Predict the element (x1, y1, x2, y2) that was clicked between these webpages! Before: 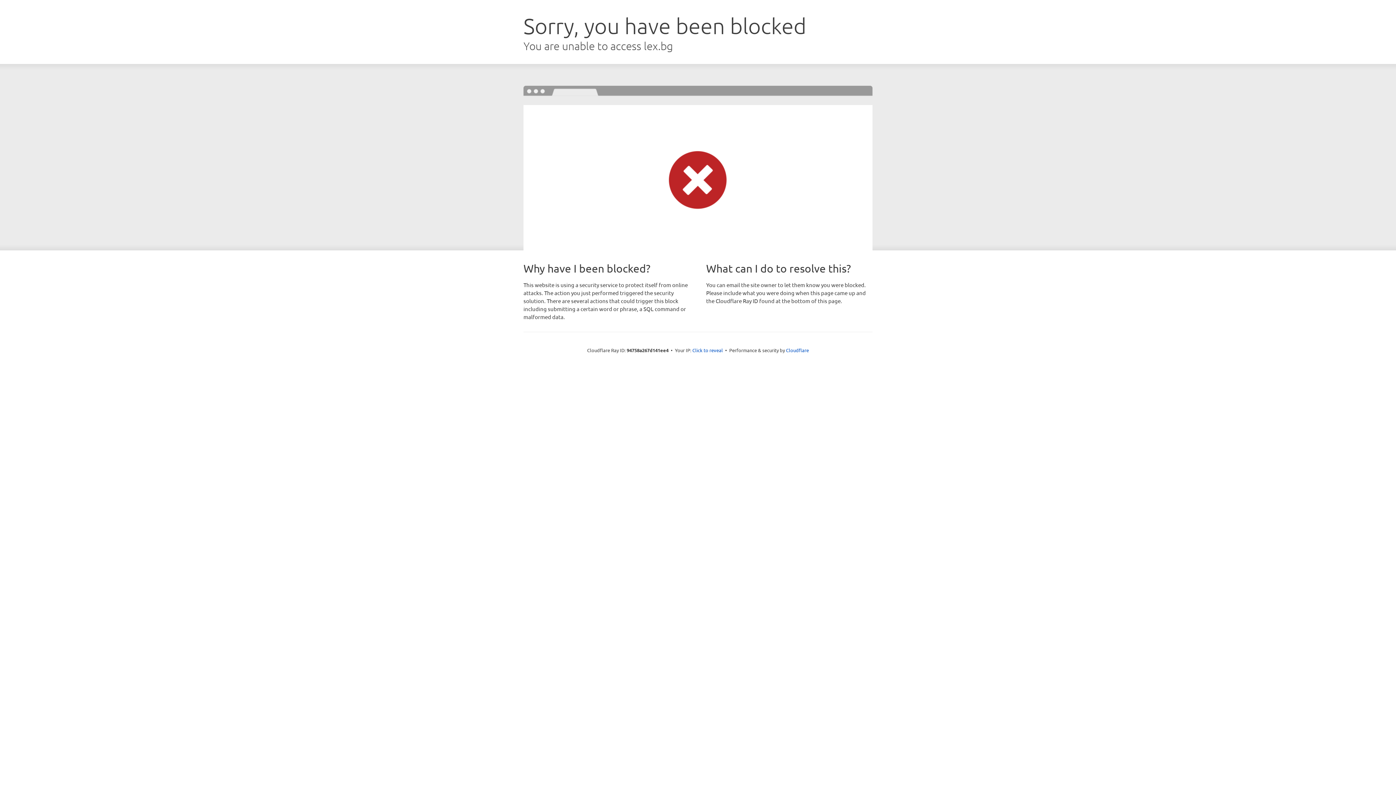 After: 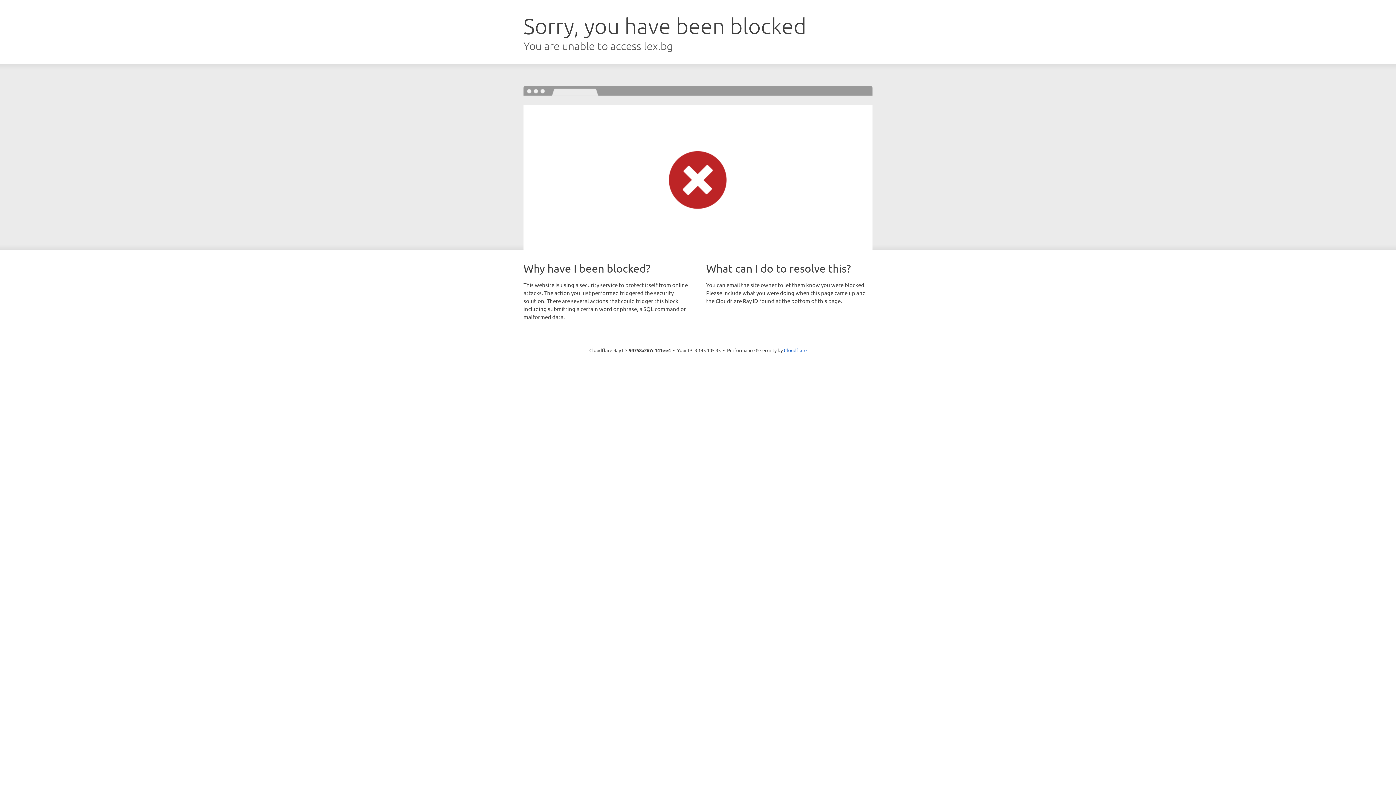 Action: bbox: (692, 346, 723, 353) label: Click to reveal